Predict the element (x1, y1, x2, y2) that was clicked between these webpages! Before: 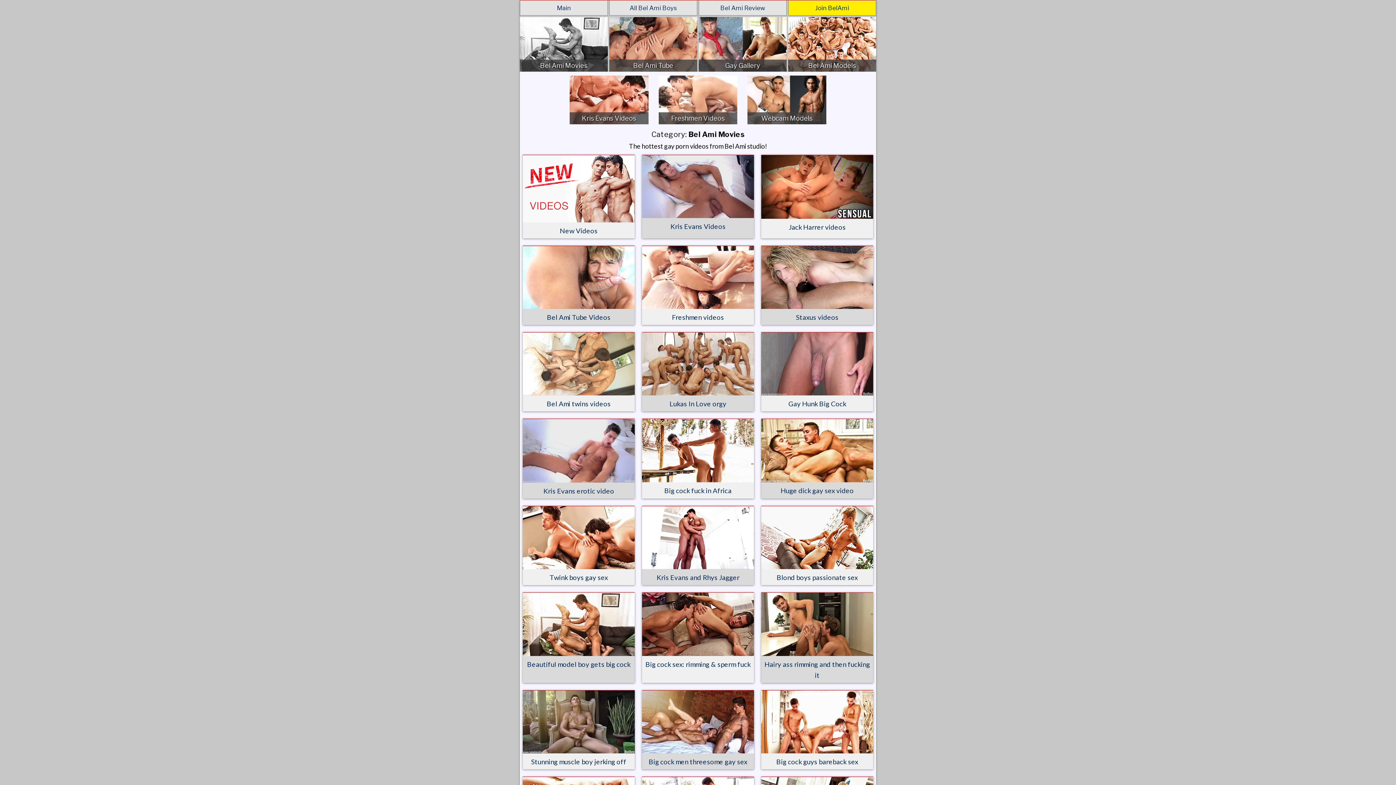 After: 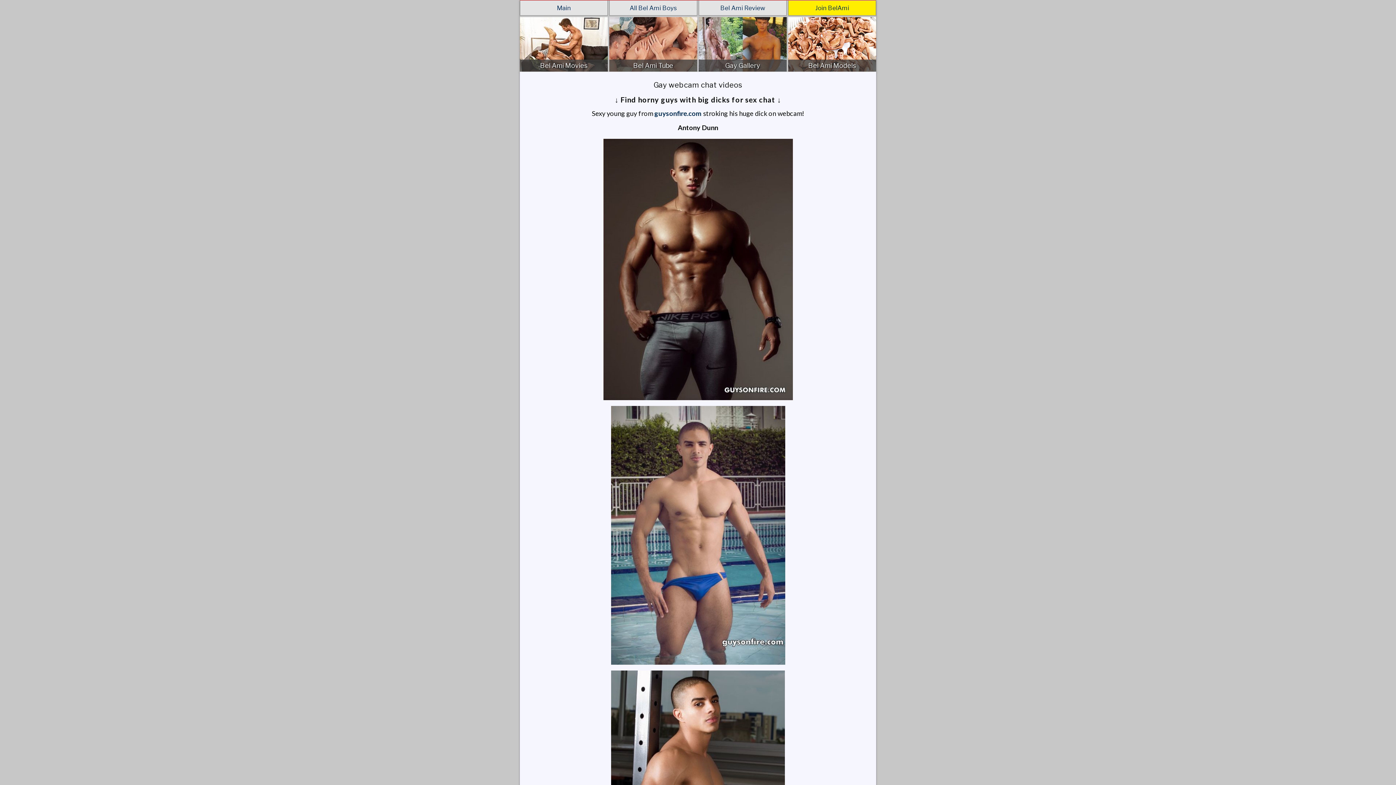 Action: bbox: (747, 75, 826, 124)